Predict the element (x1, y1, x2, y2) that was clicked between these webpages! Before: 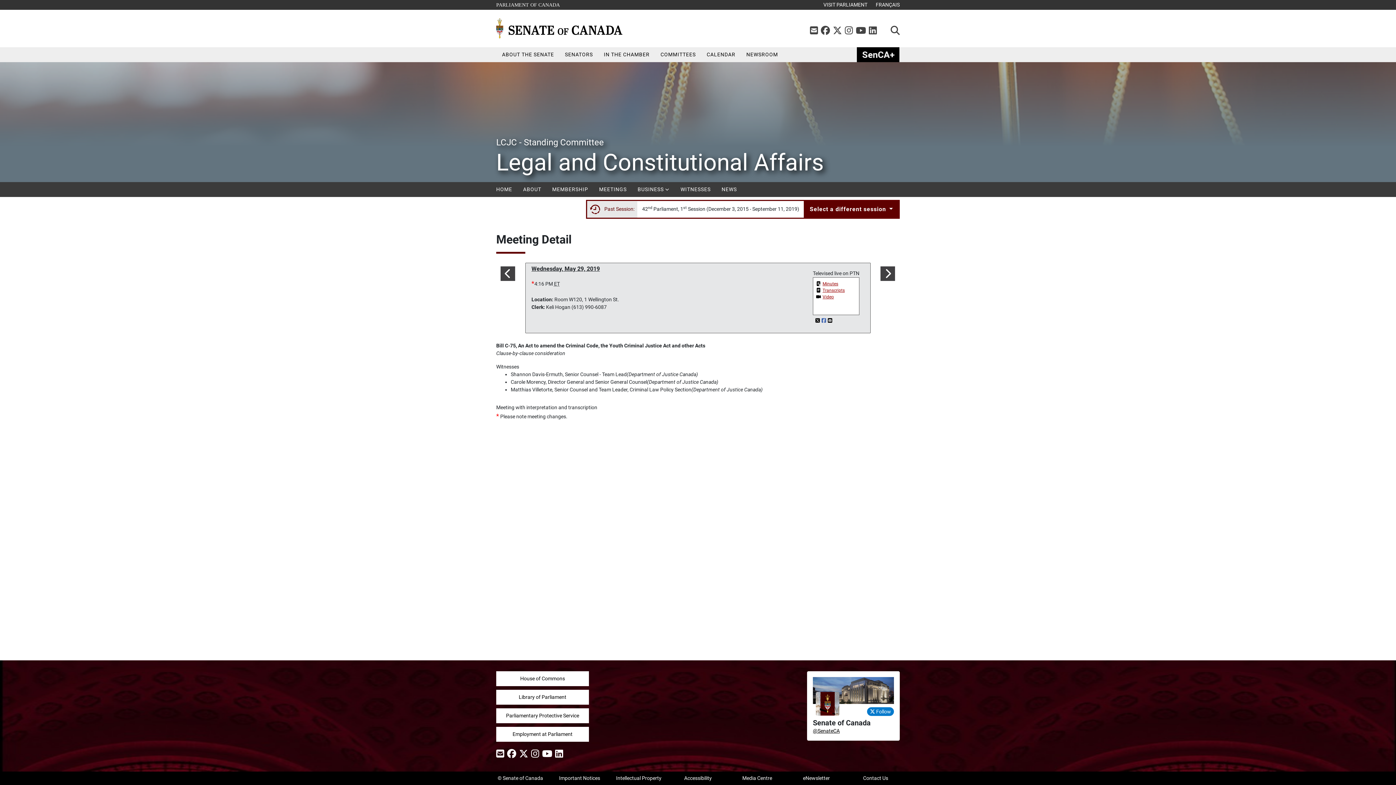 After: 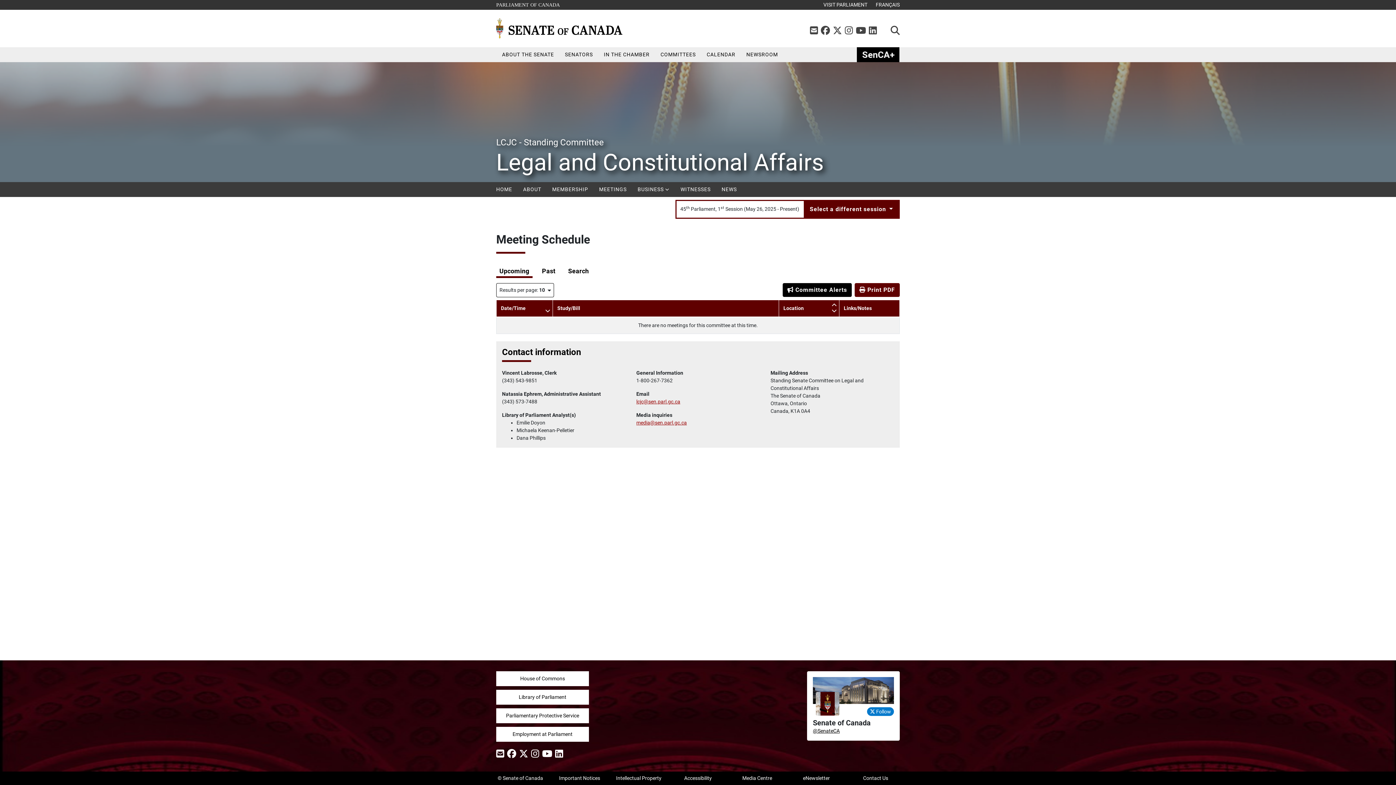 Action: bbox: (593, 182, 632, 197) label: MEETINGS